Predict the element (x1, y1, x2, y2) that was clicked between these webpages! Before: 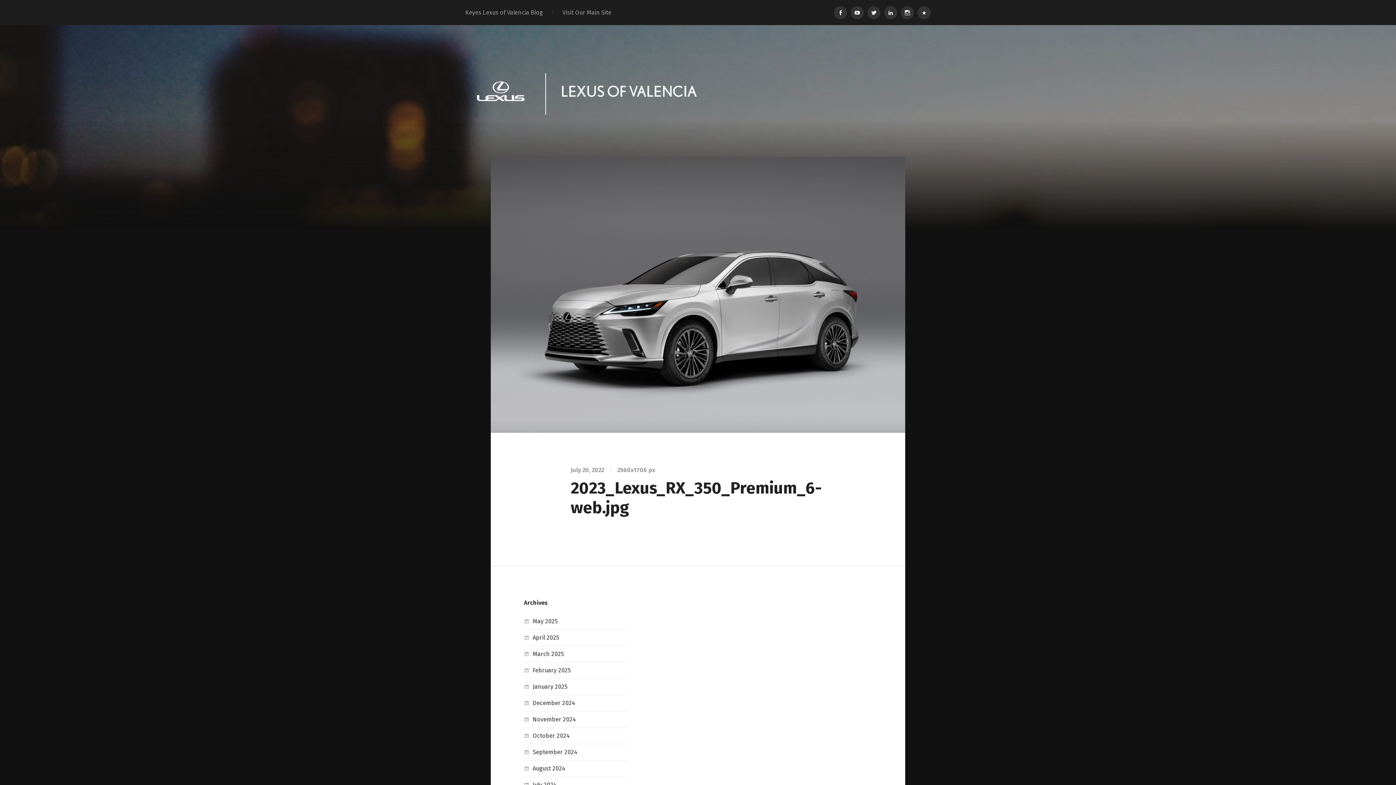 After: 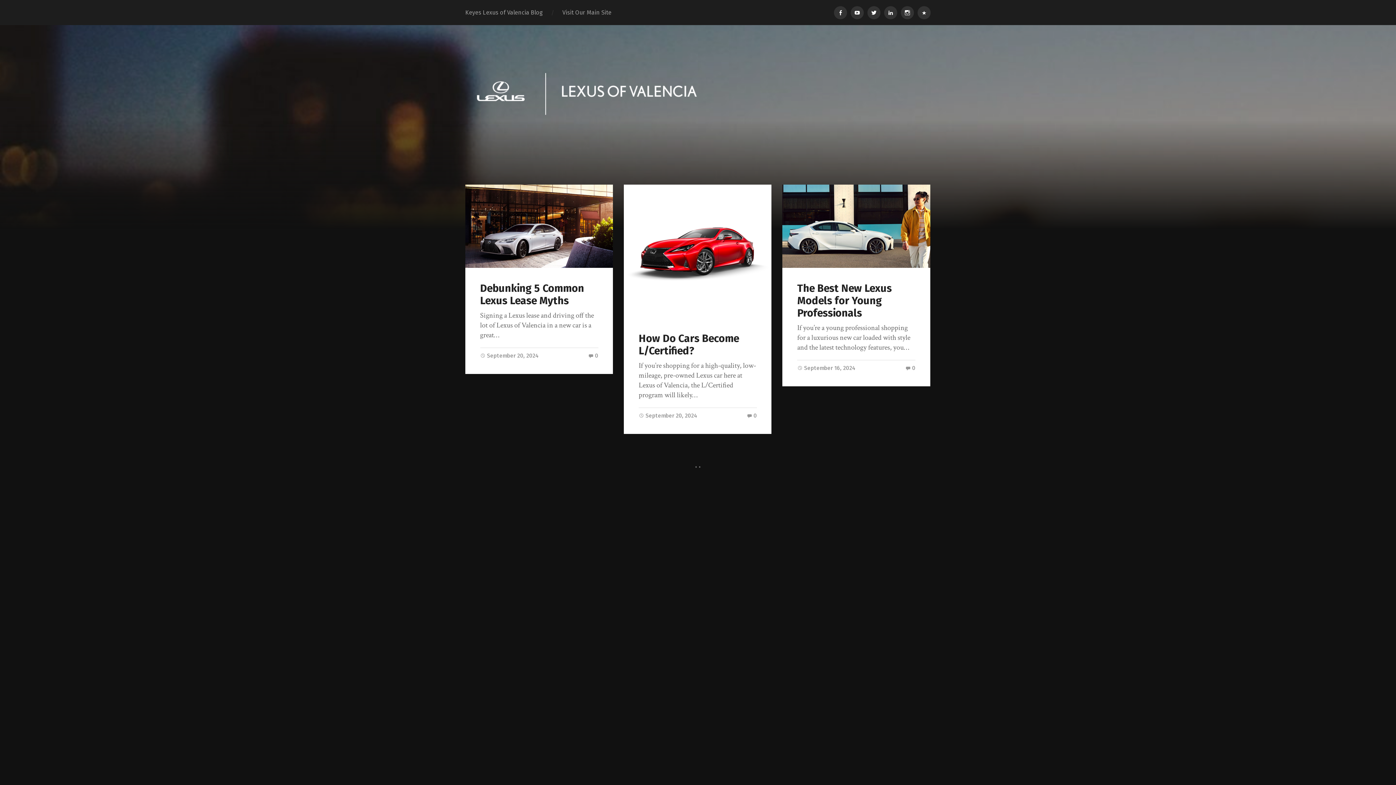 Action: label: September 2024 bbox: (532, 749, 577, 756)